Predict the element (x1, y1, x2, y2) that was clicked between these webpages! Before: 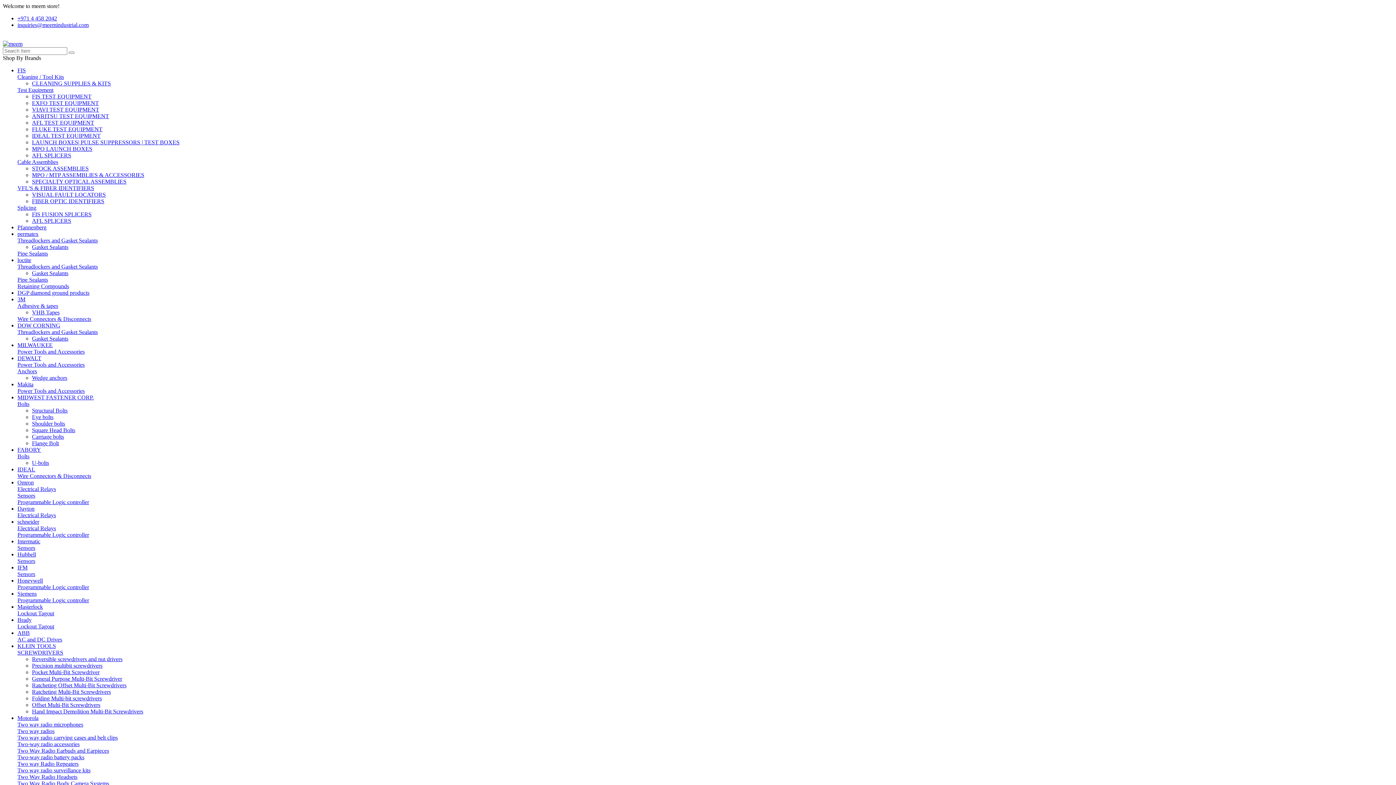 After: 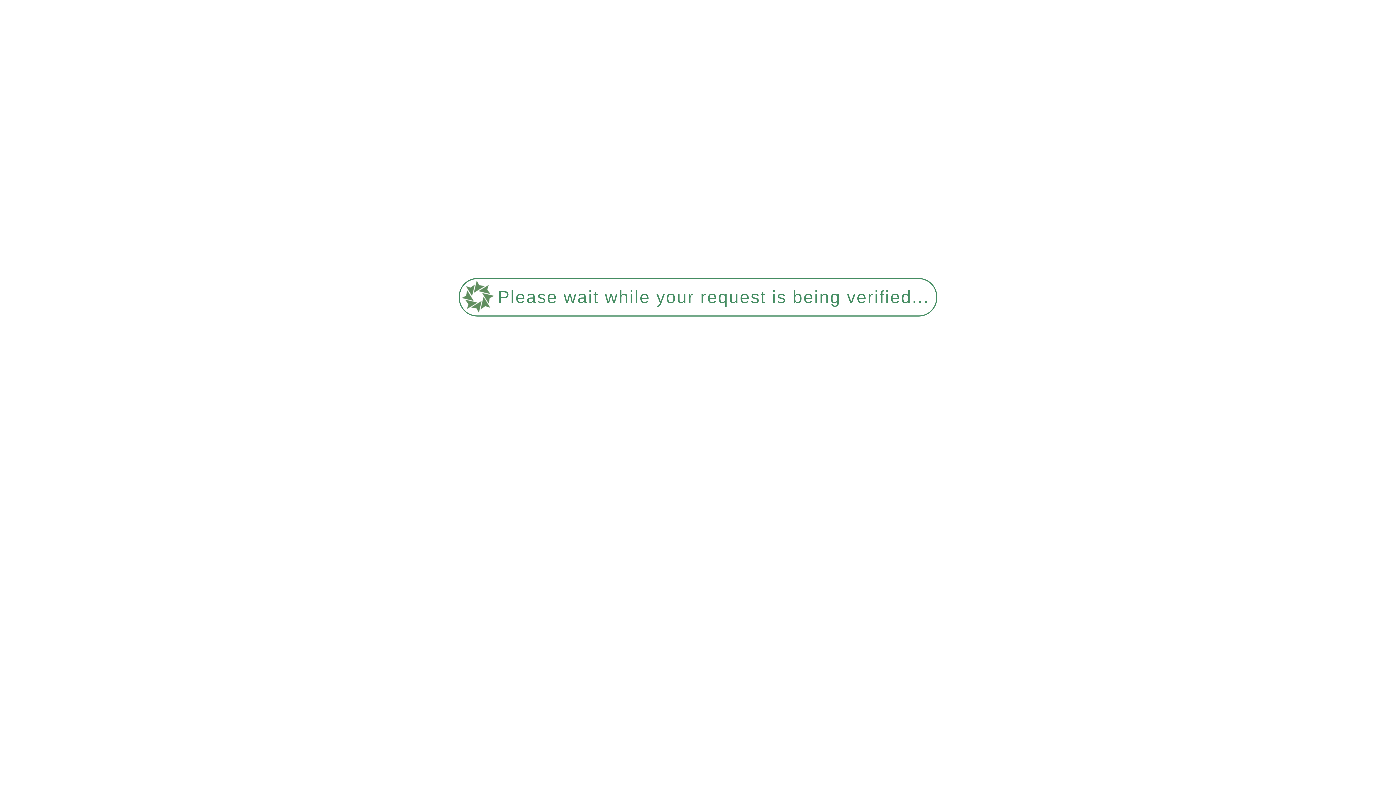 Action: bbox: (17, 302, 58, 309) label: Adhesive & tapes